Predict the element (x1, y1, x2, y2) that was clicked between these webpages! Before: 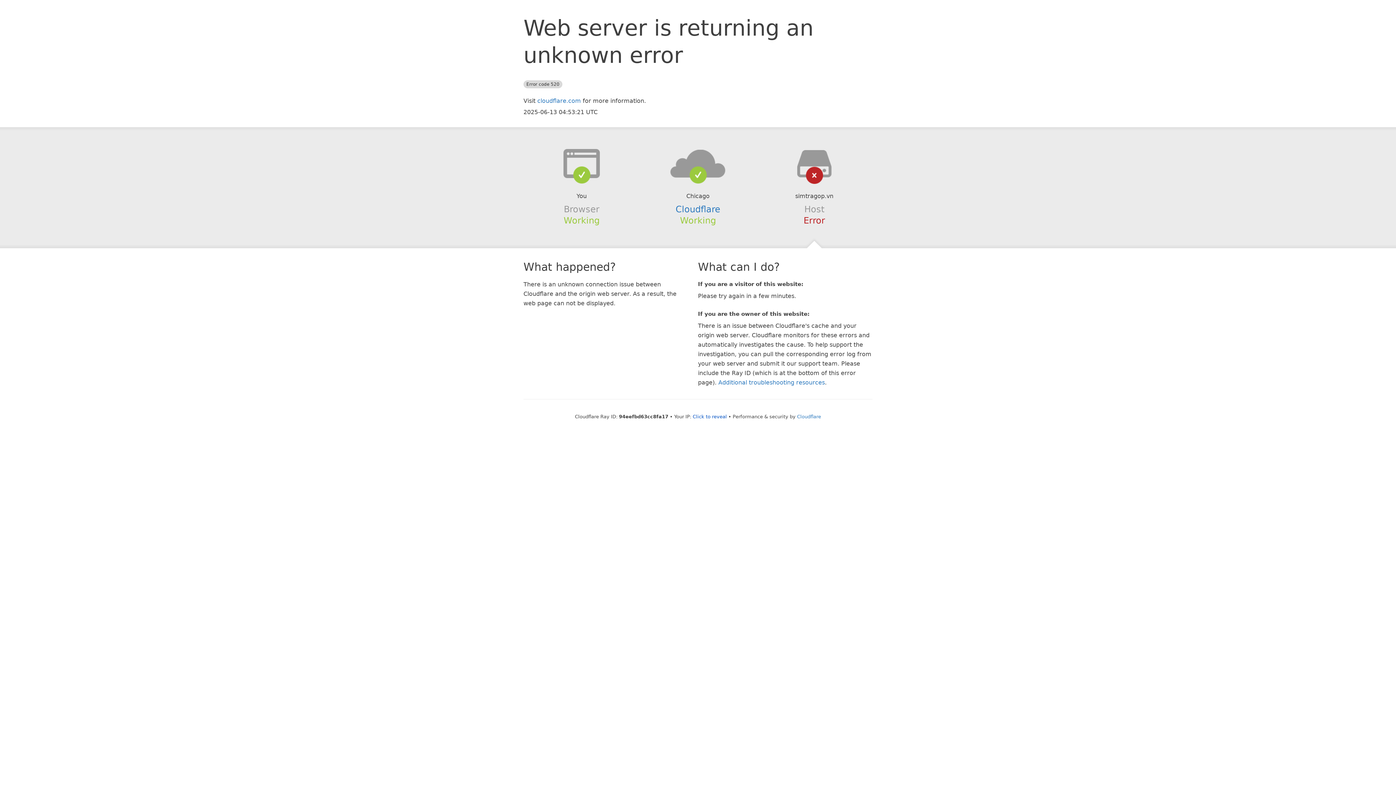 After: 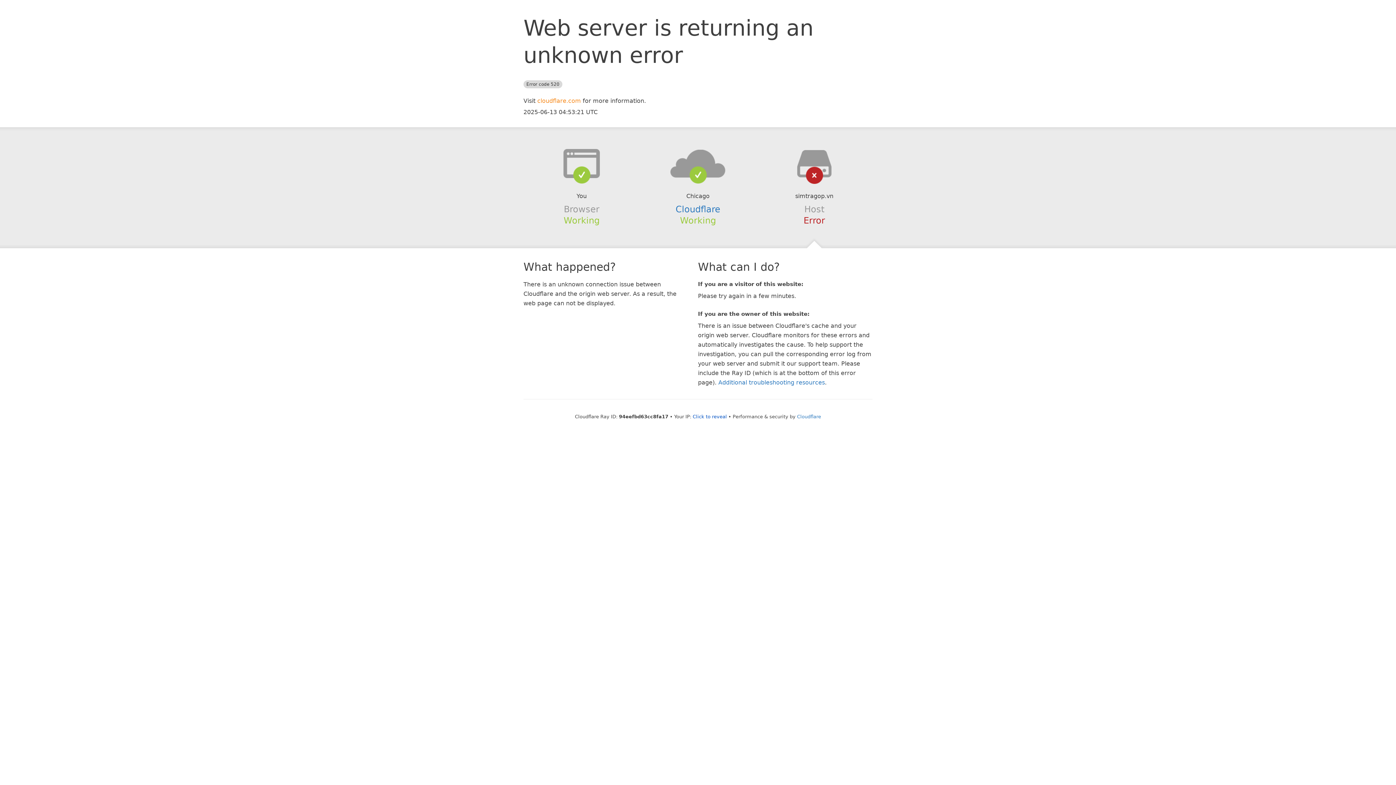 Action: label: cloudflare.com bbox: (537, 97, 581, 104)